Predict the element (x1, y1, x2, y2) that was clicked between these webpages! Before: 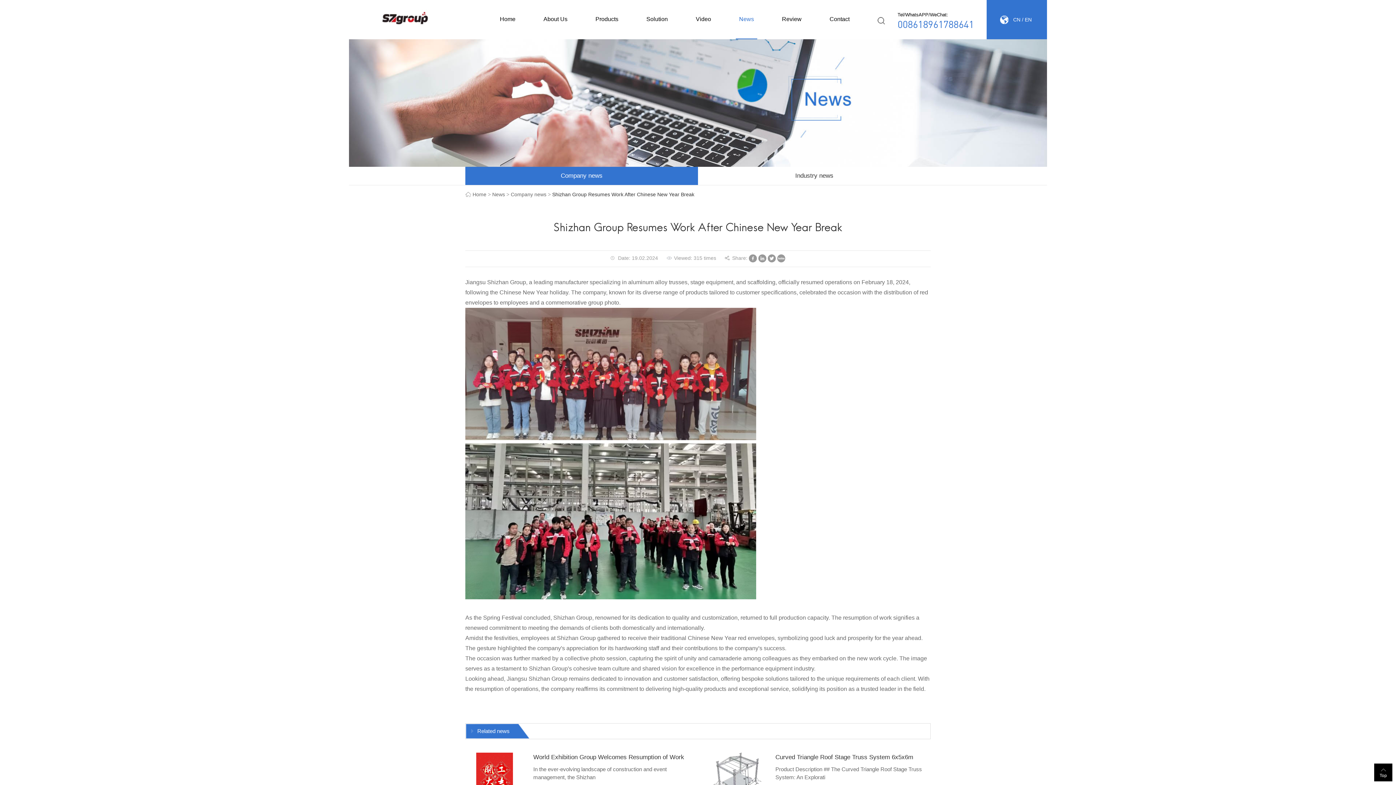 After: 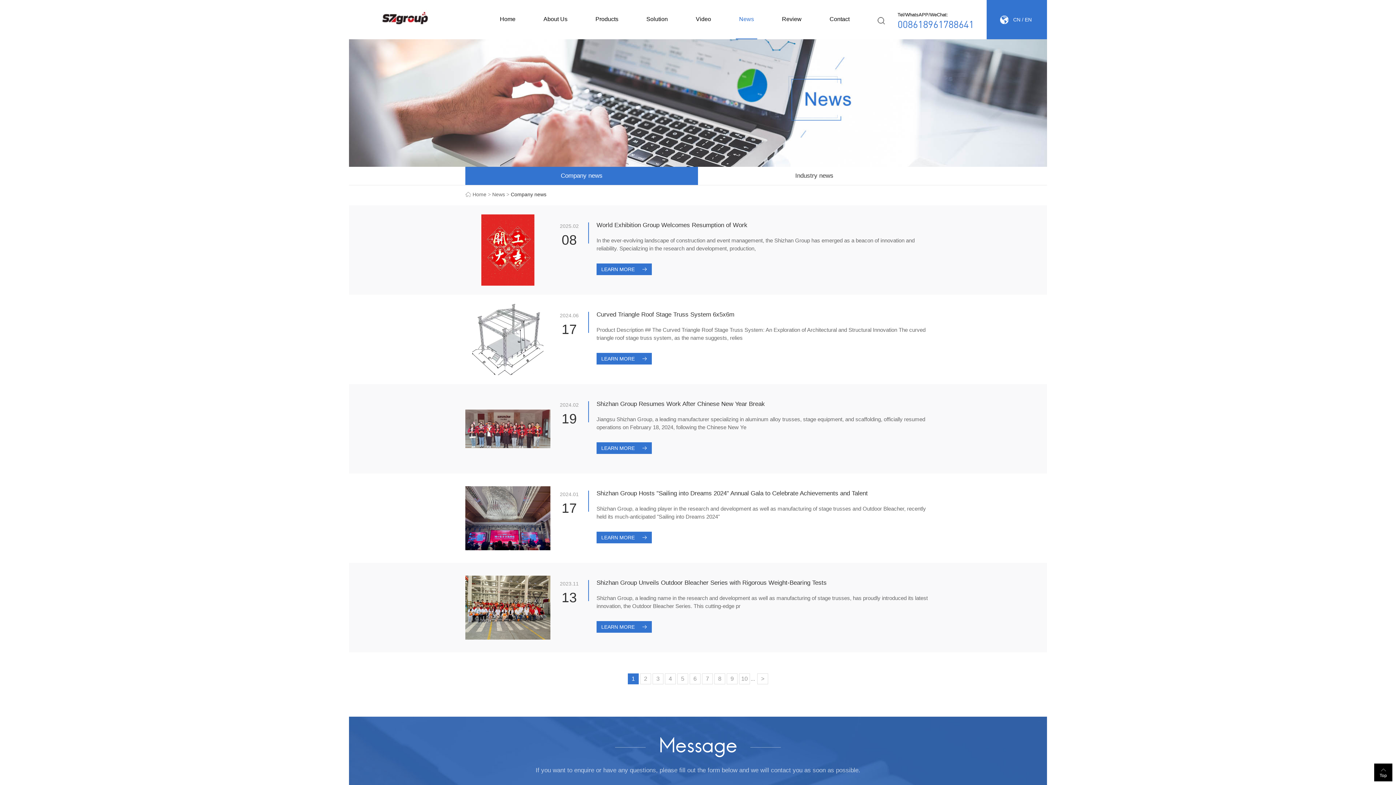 Action: bbox: (465, 166, 698, 185) label: Company news